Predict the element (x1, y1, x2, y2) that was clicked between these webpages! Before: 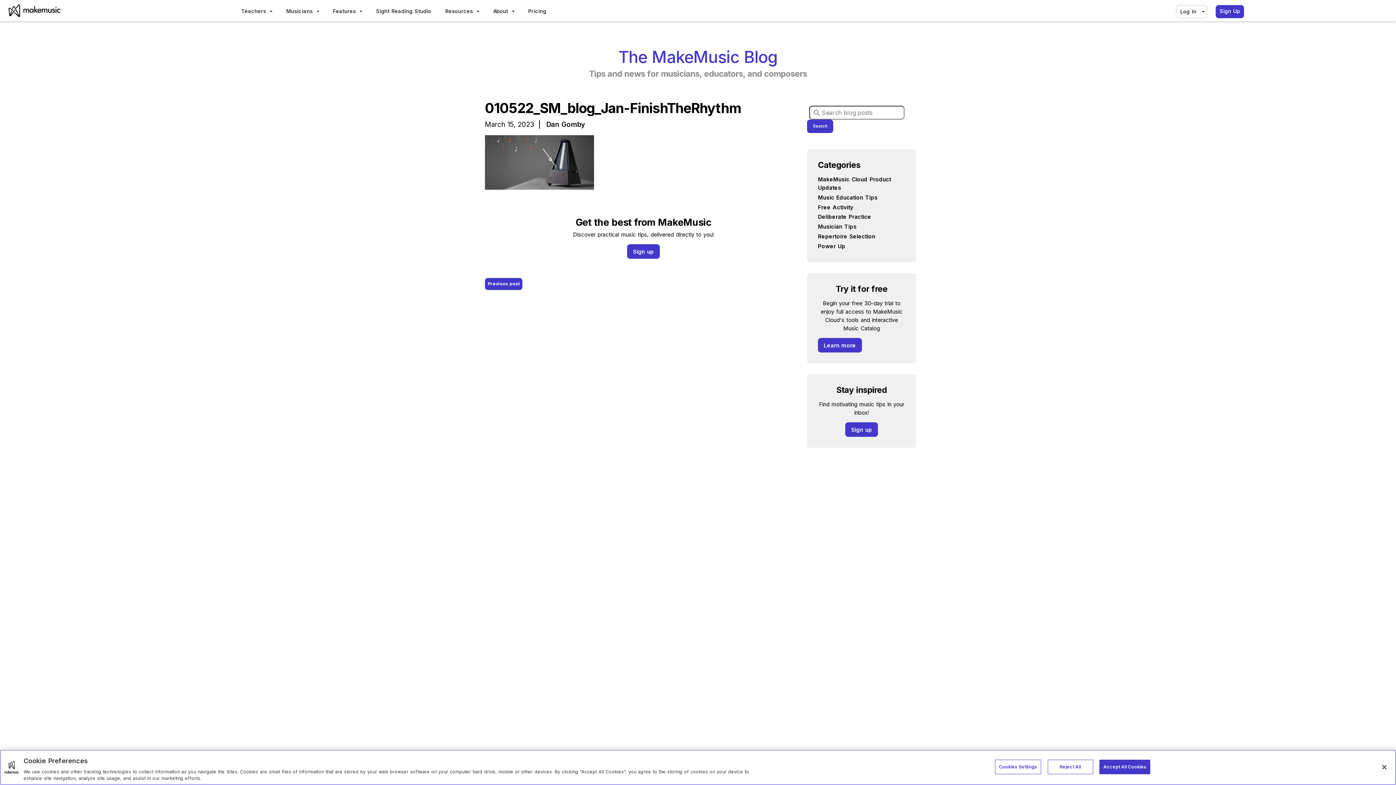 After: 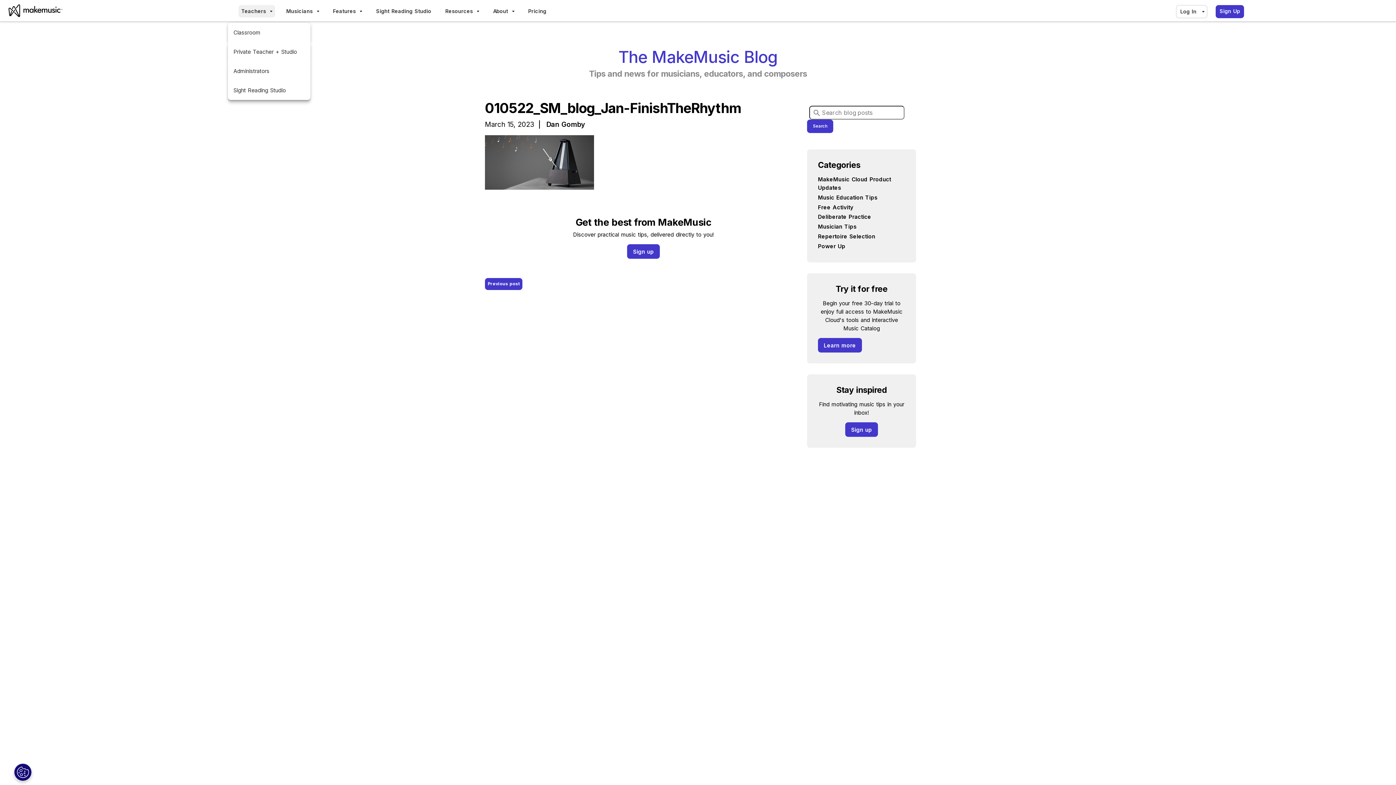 Action: label: Sub menu toggle bbox: (270, 10, 272, 15)